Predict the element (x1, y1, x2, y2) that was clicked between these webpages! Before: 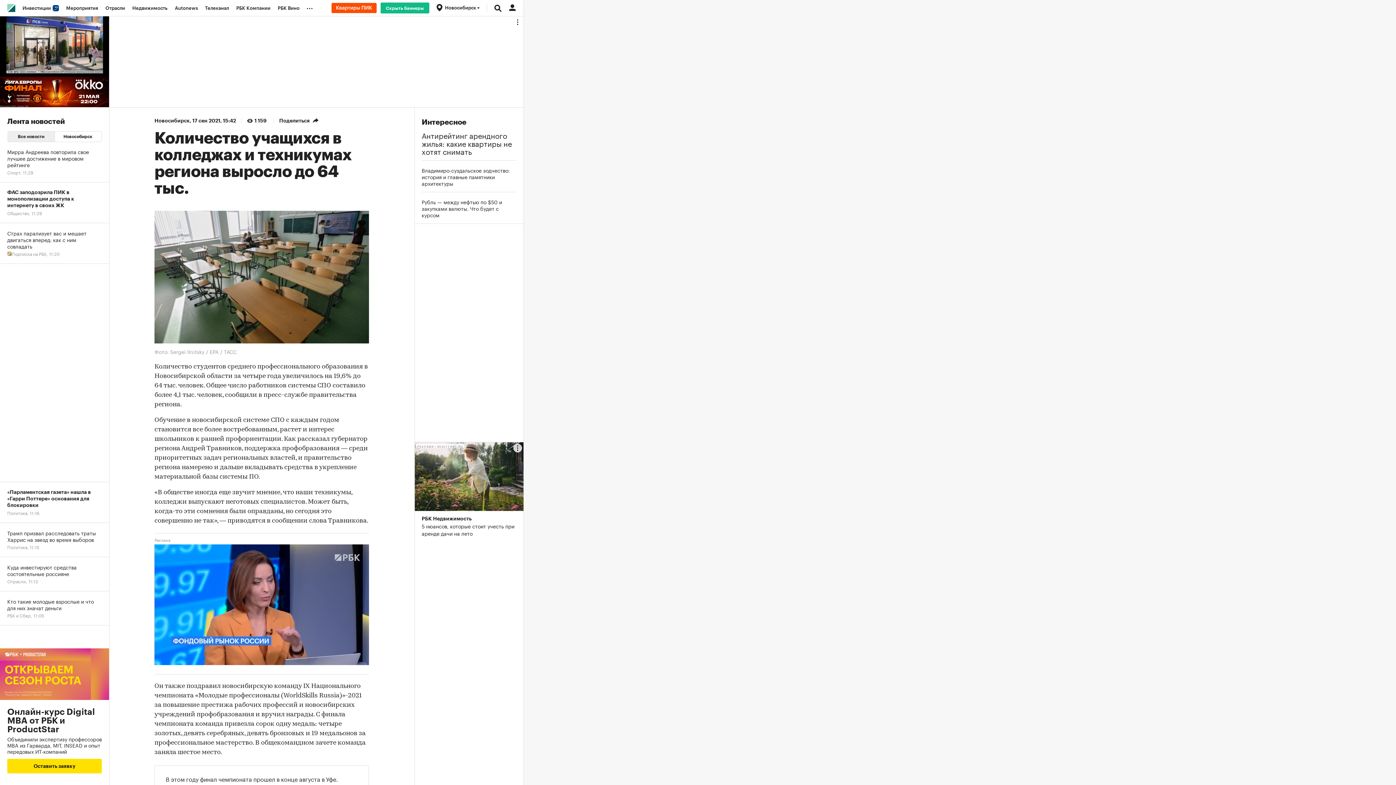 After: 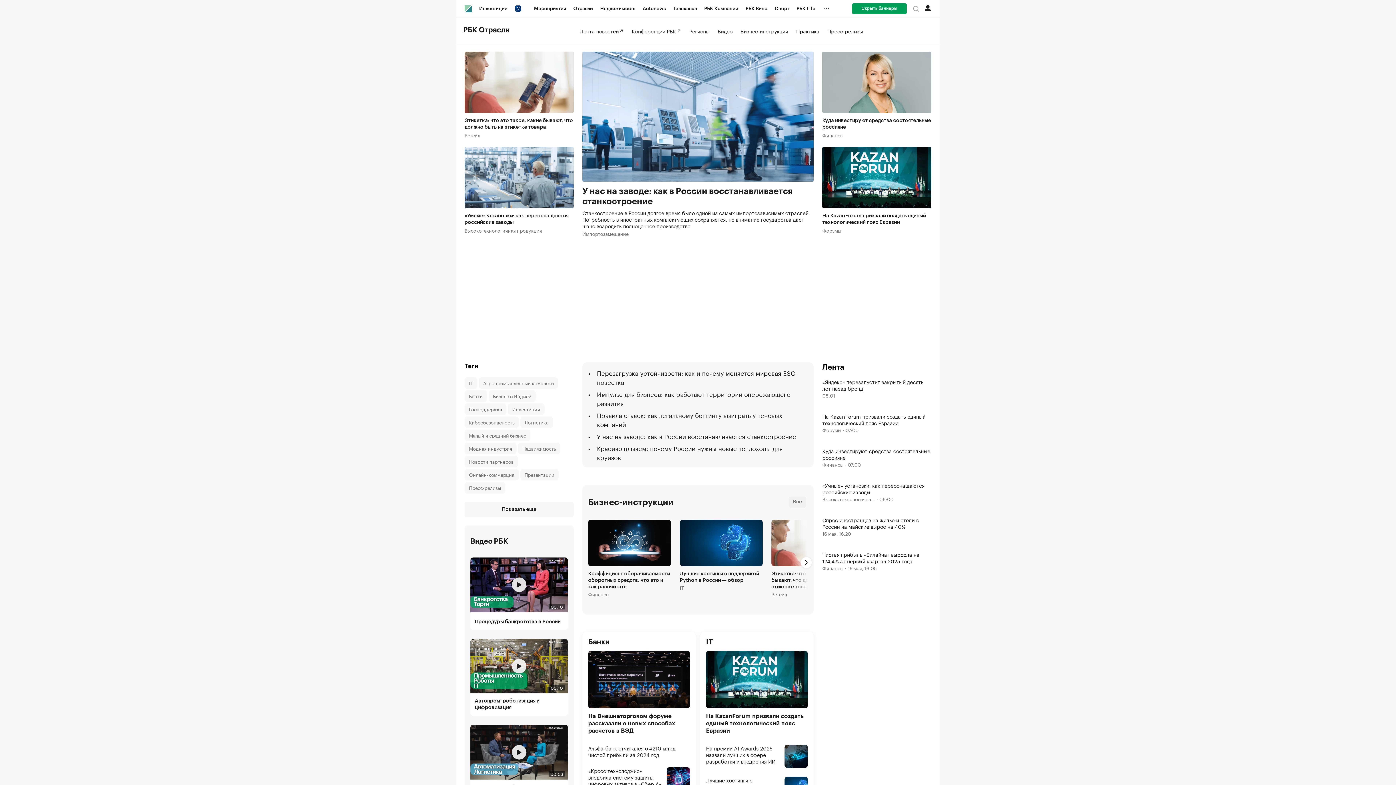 Action: bbox: (101, 0, 128, 16) label: Отрасли